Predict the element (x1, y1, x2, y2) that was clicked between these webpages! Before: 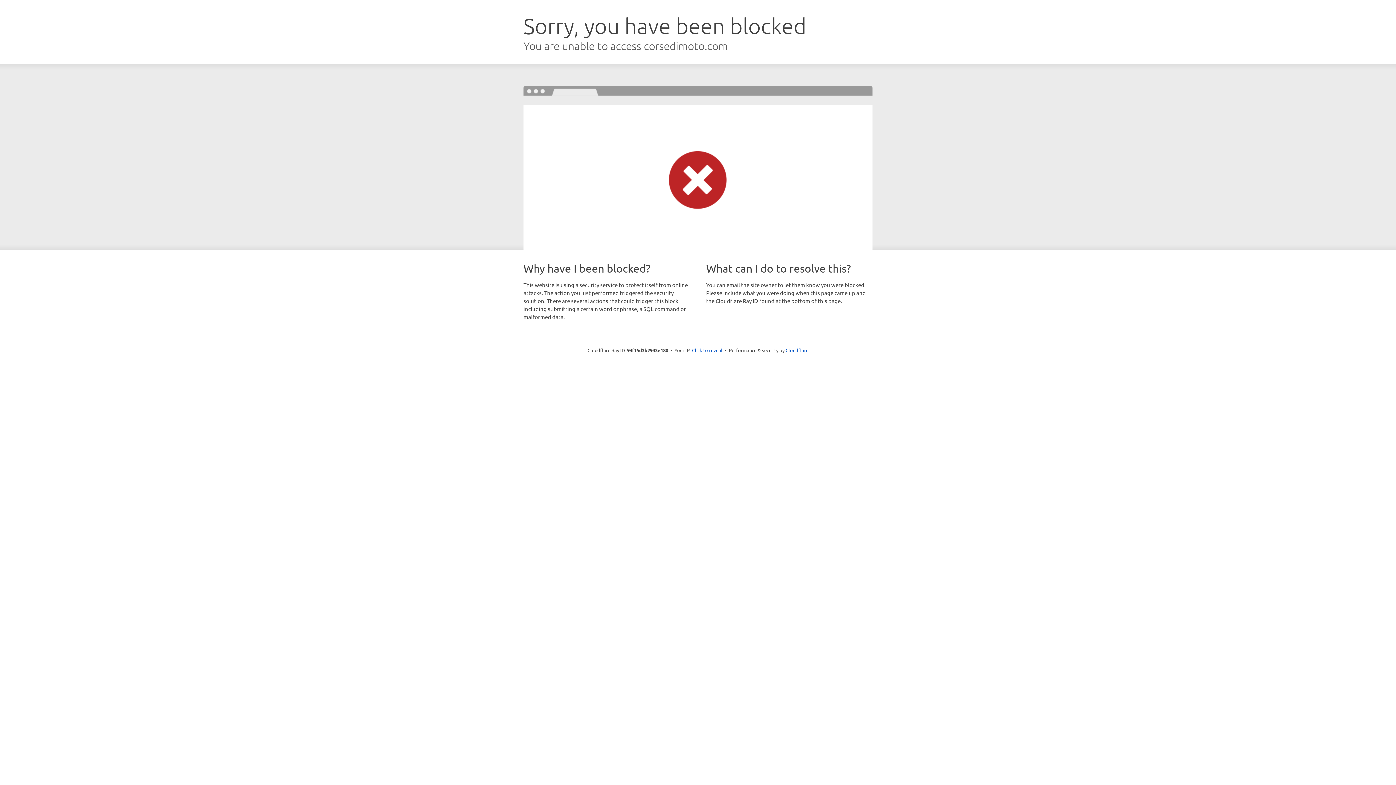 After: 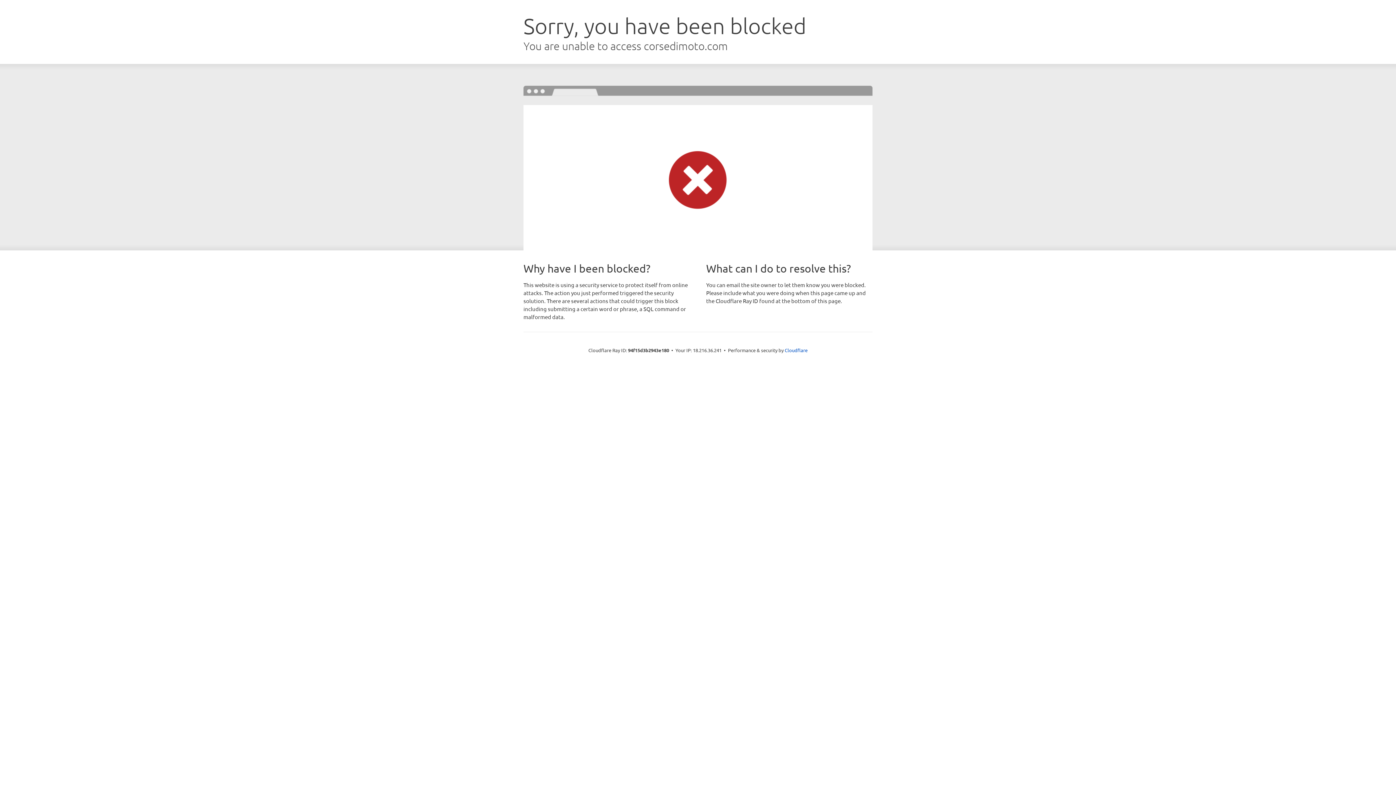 Action: bbox: (692, 346, 722, 353) label: Click to reveal